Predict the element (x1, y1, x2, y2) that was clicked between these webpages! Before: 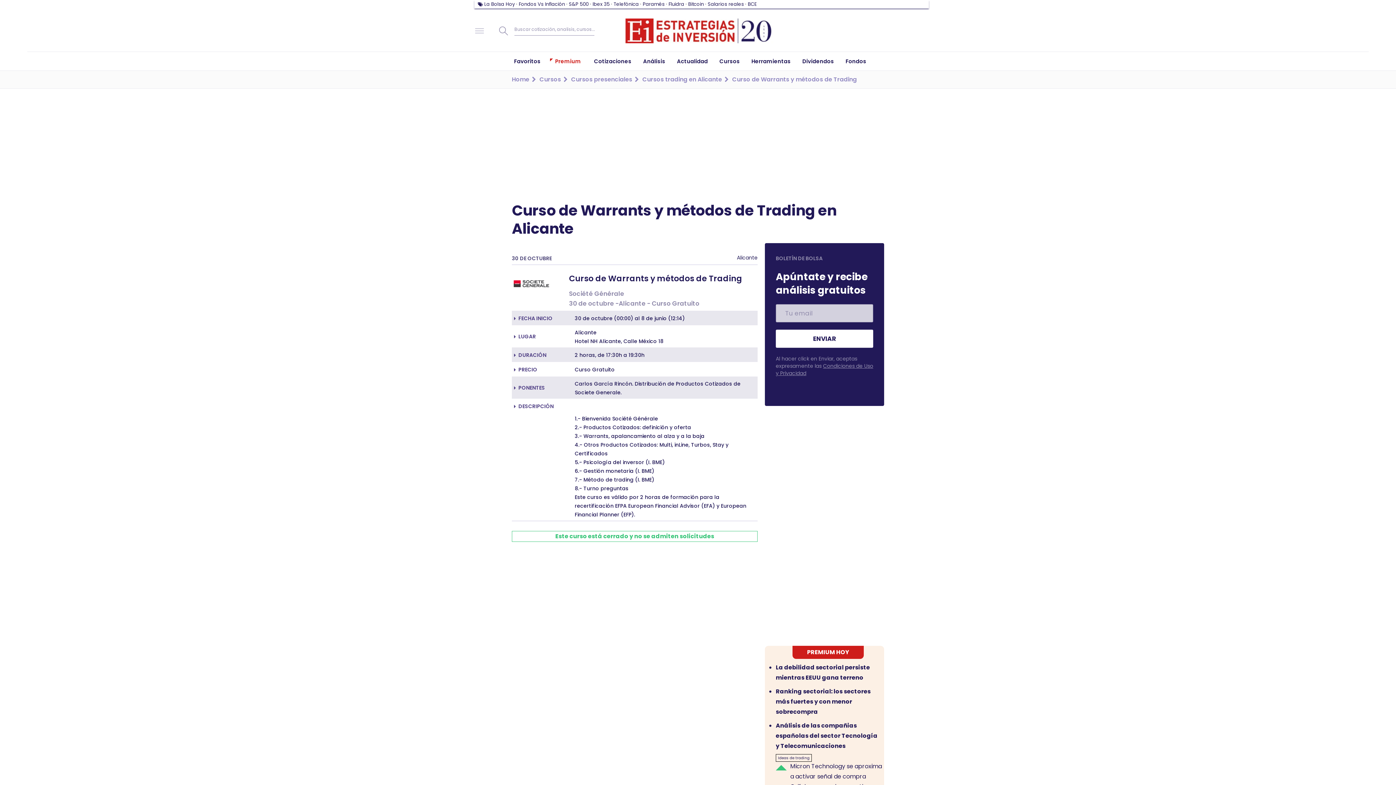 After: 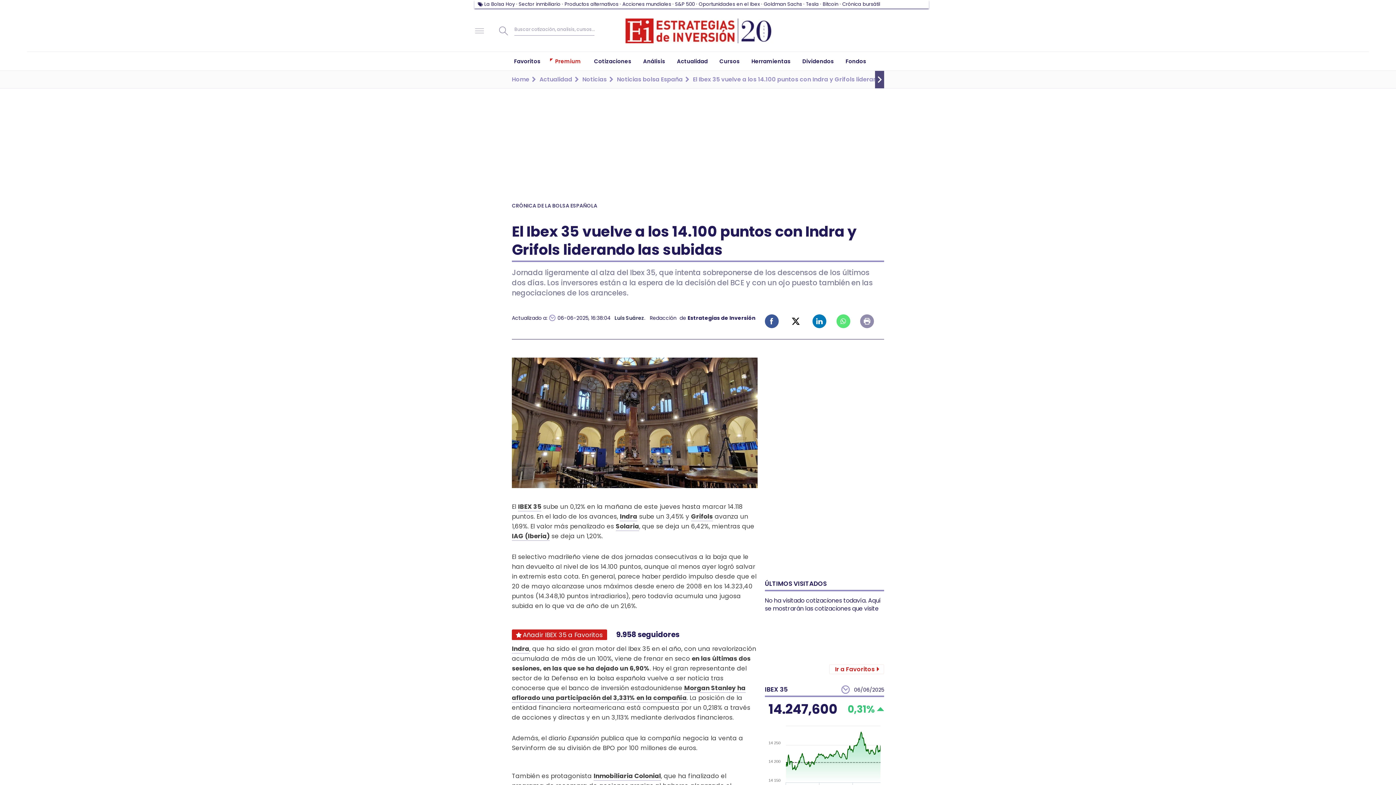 Action: label: Ibex 35 bbox: (592, 0, 609, 7)